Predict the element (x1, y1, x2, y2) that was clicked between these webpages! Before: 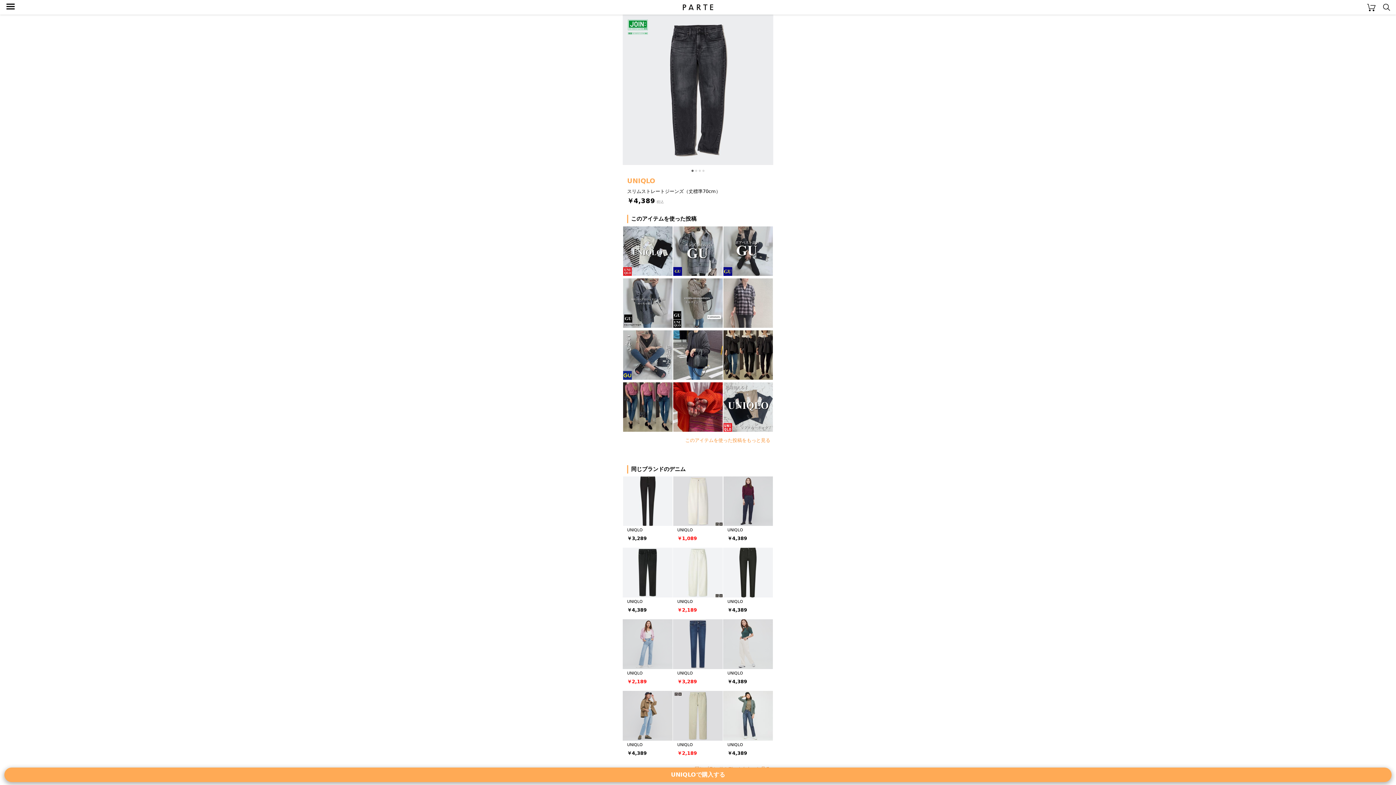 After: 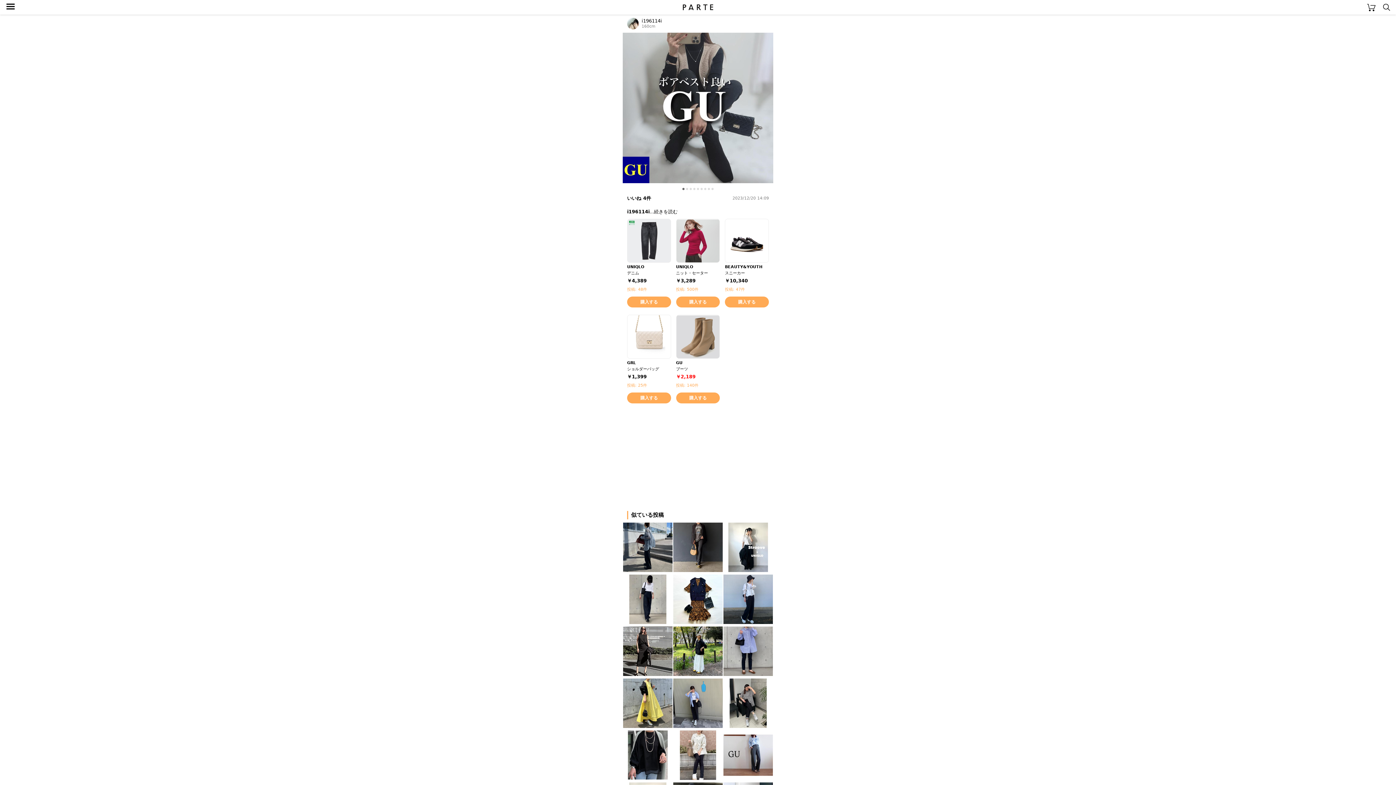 Action: bbox: (723, 226, 773, 278)